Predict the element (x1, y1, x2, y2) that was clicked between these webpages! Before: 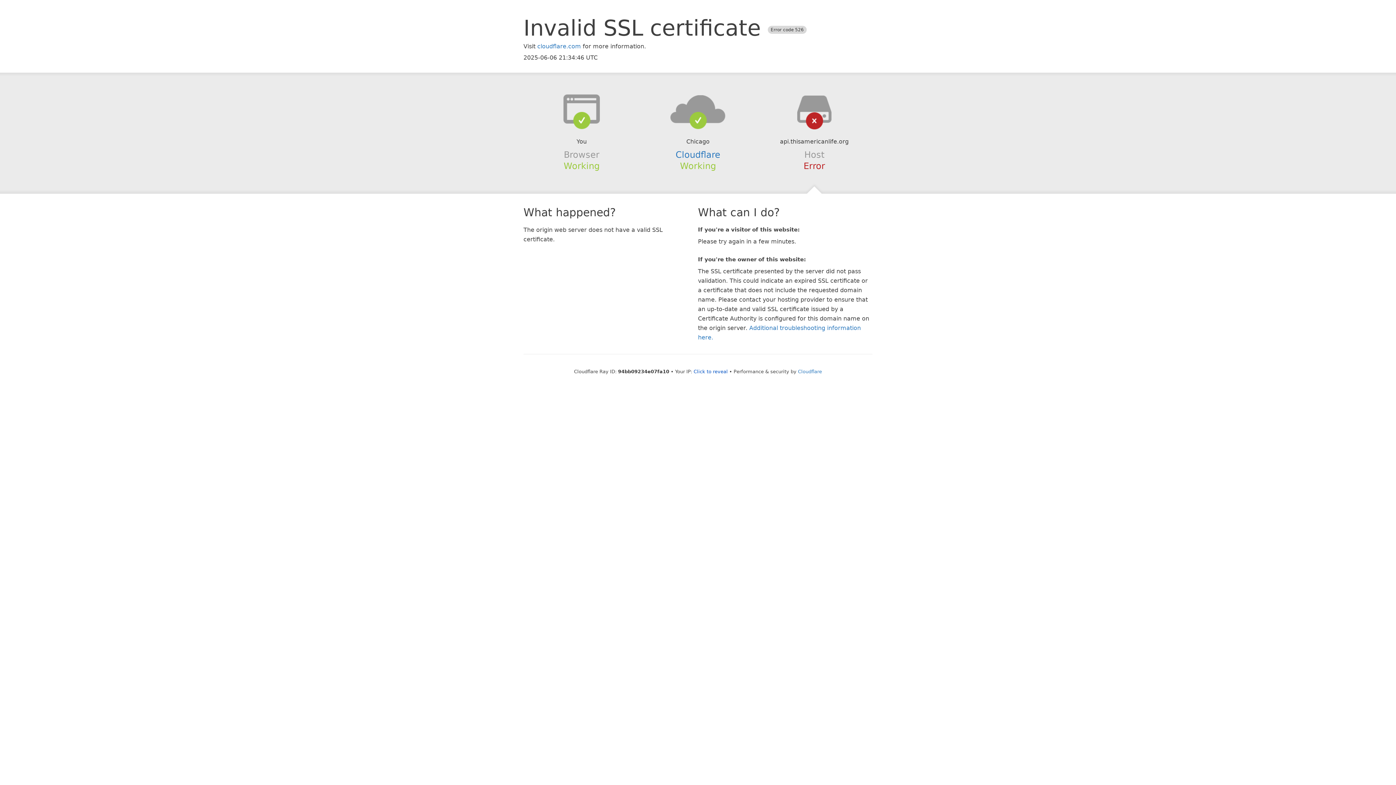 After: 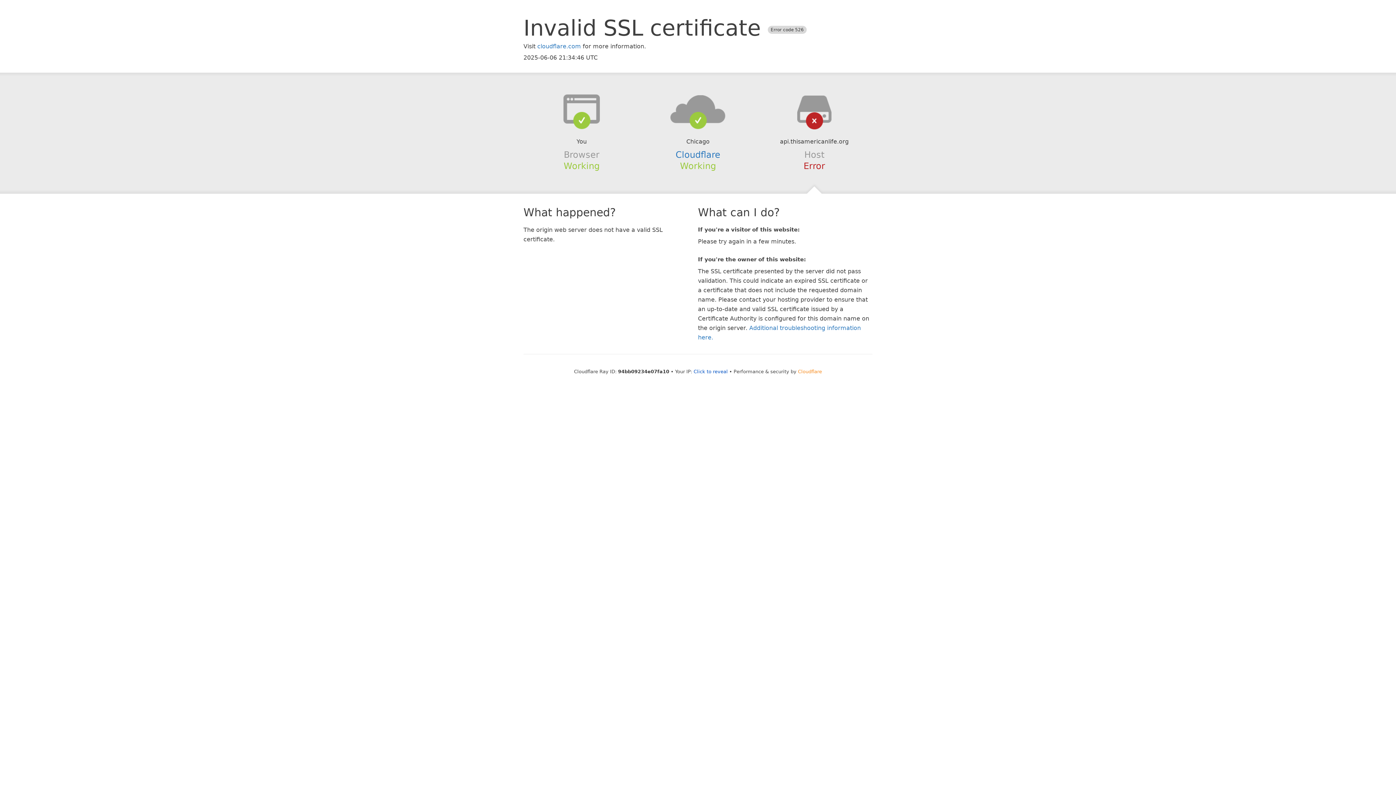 Action: bbox: (798, 368, 822, 374) label: Cloudflare